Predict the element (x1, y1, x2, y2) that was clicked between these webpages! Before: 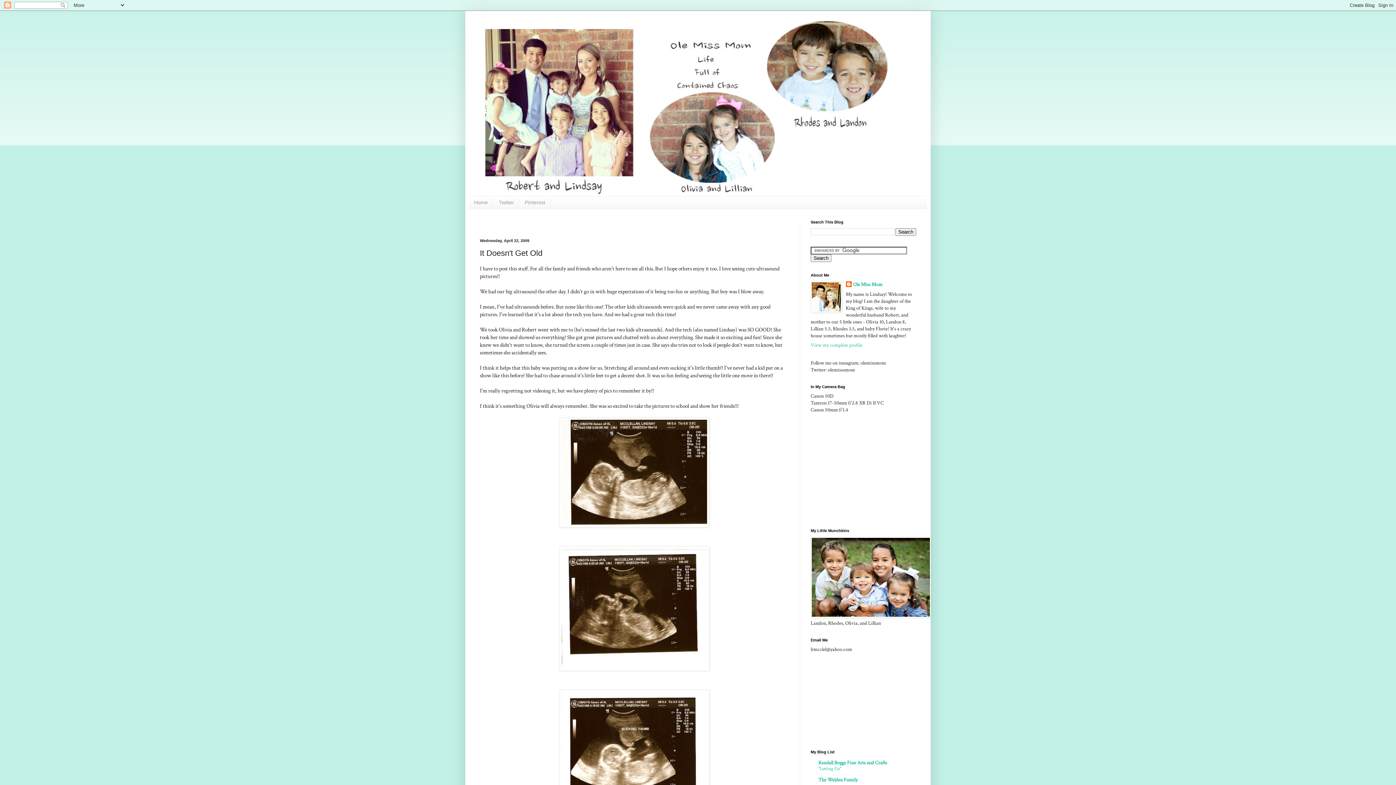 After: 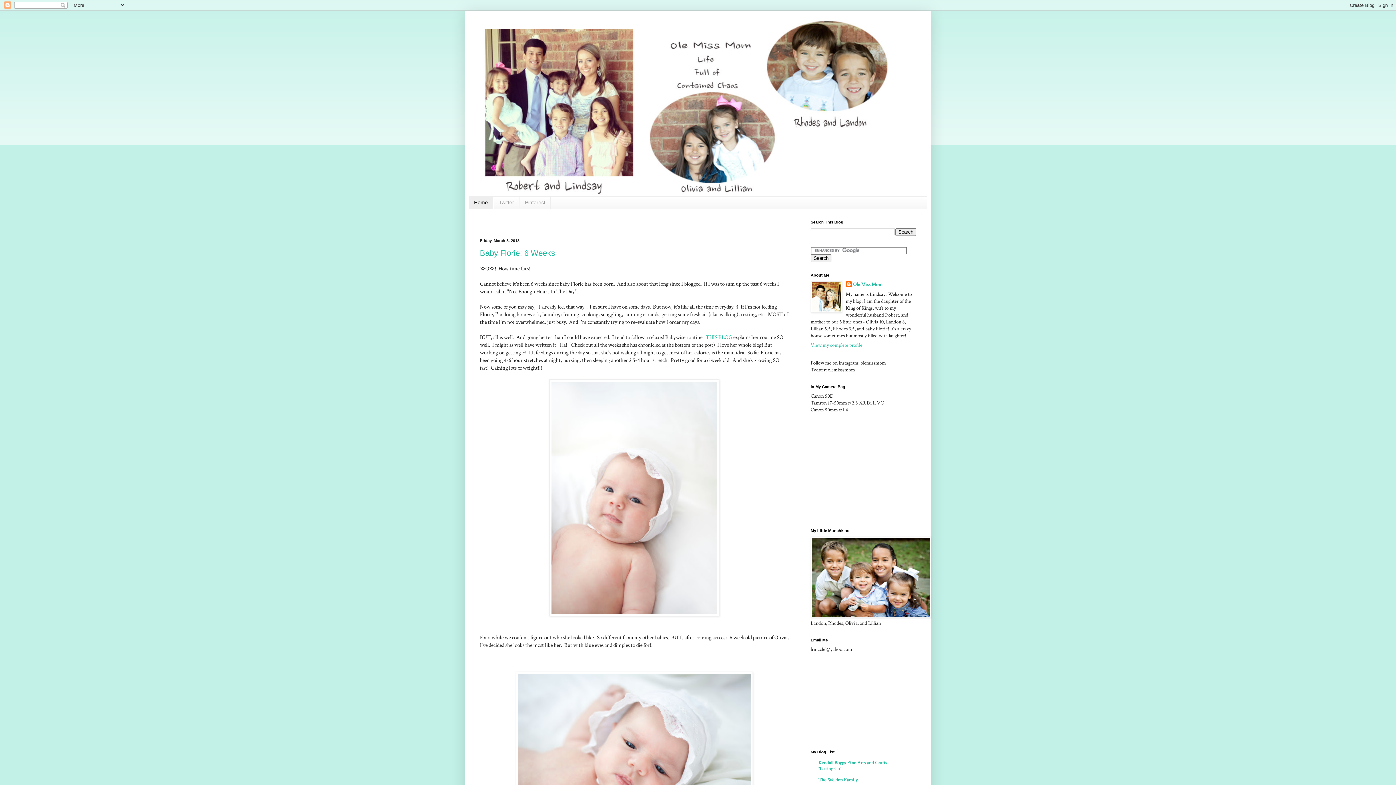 Action: label: Home bbox: (469, 196, 493, 208)